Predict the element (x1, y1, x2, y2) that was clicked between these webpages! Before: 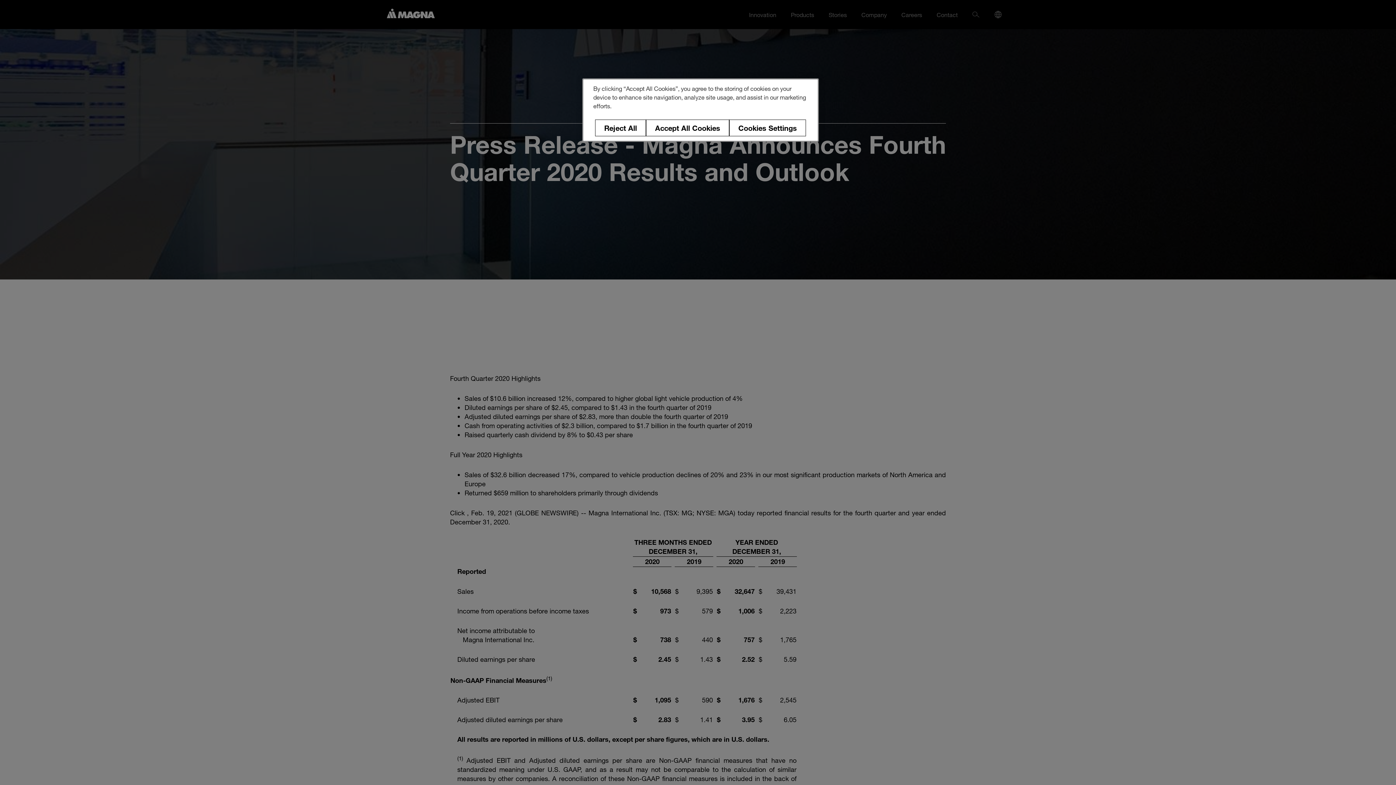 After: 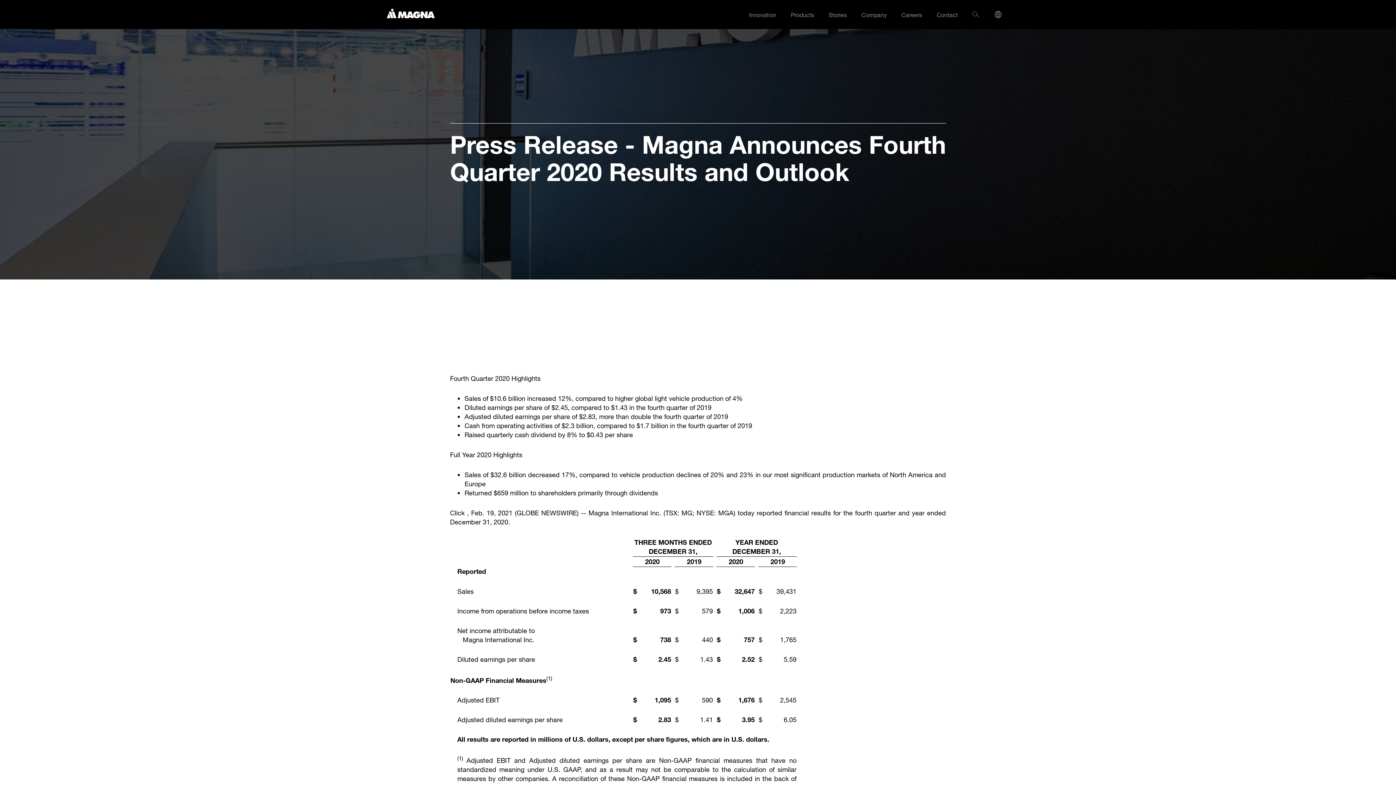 Action: label: Reject All bbox: (595, 119, 646, 136)